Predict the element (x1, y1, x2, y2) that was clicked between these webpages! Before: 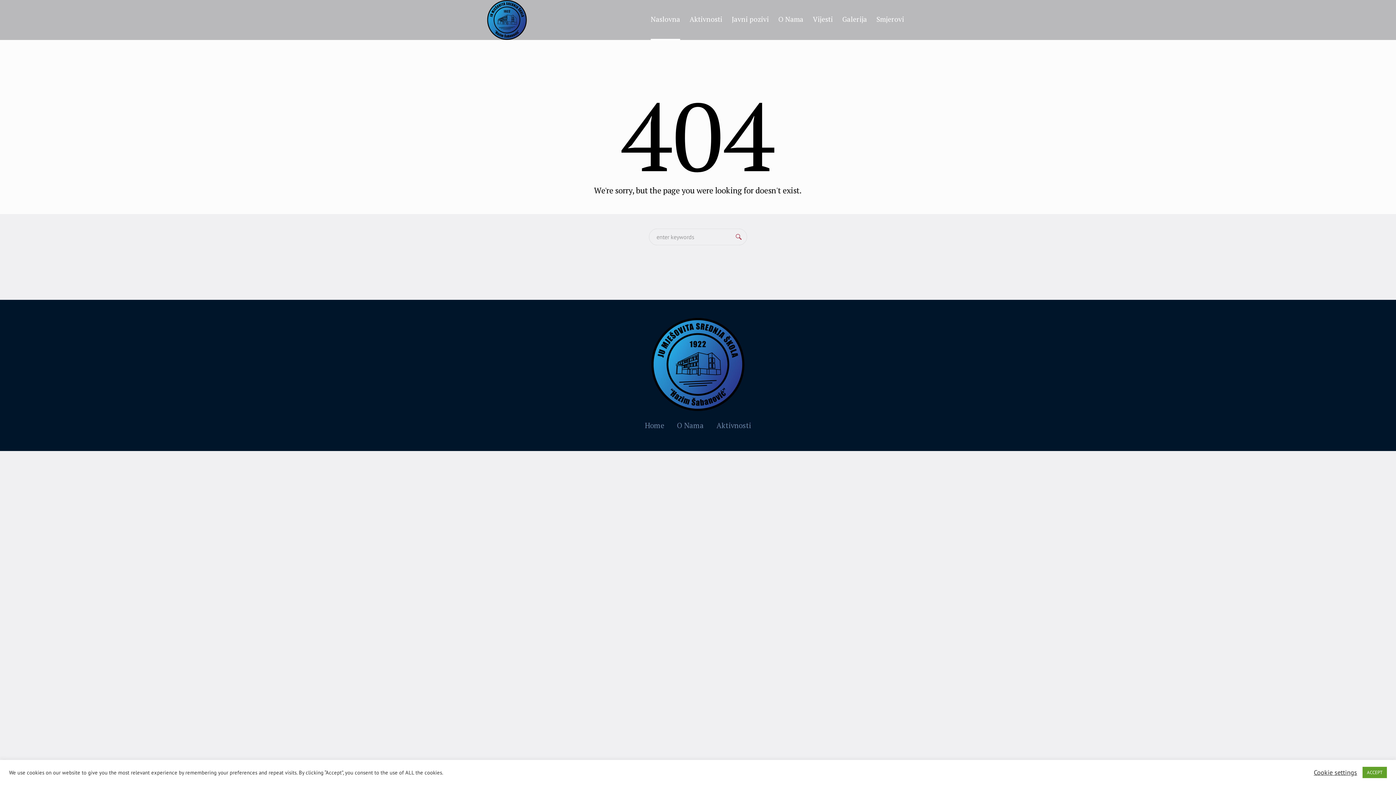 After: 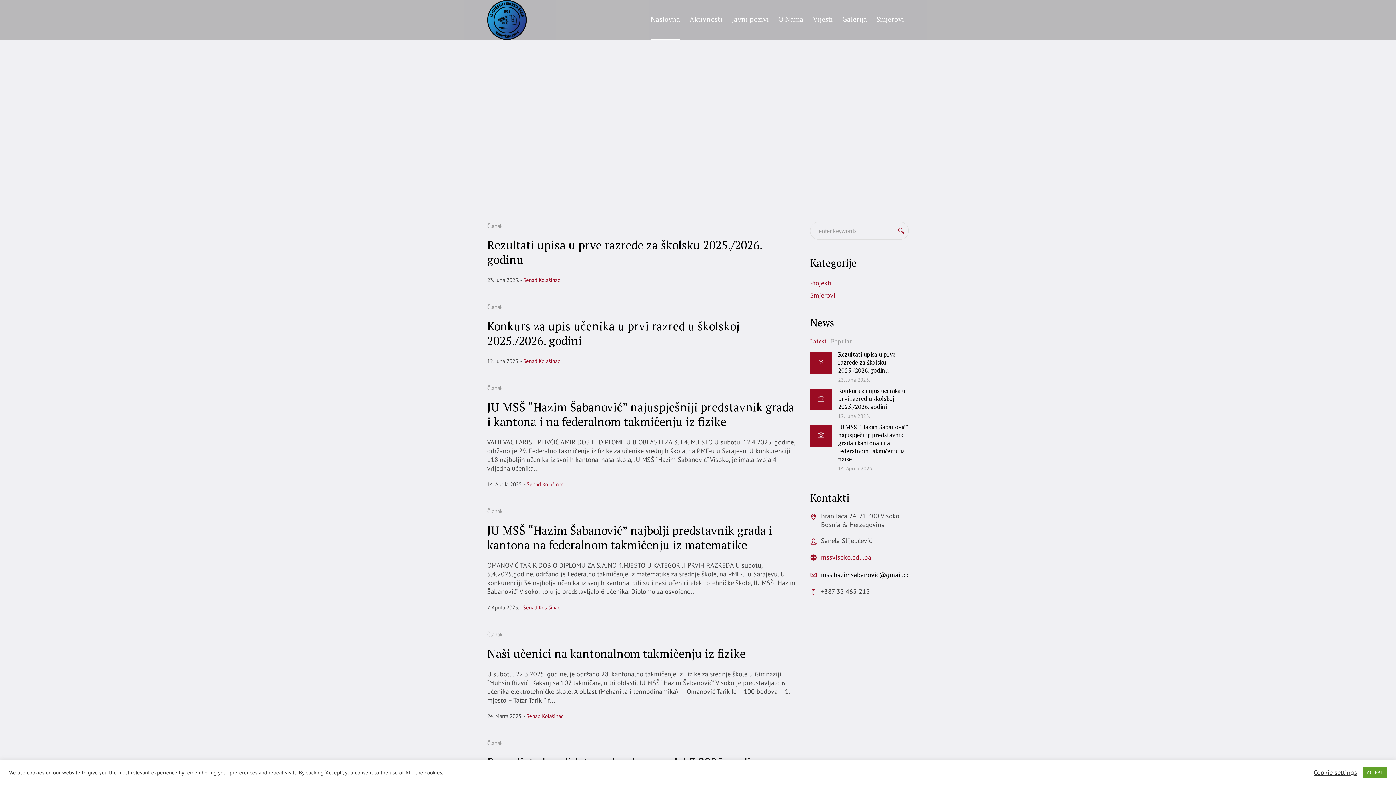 Action: bbox: (730, 228, 747, 245)